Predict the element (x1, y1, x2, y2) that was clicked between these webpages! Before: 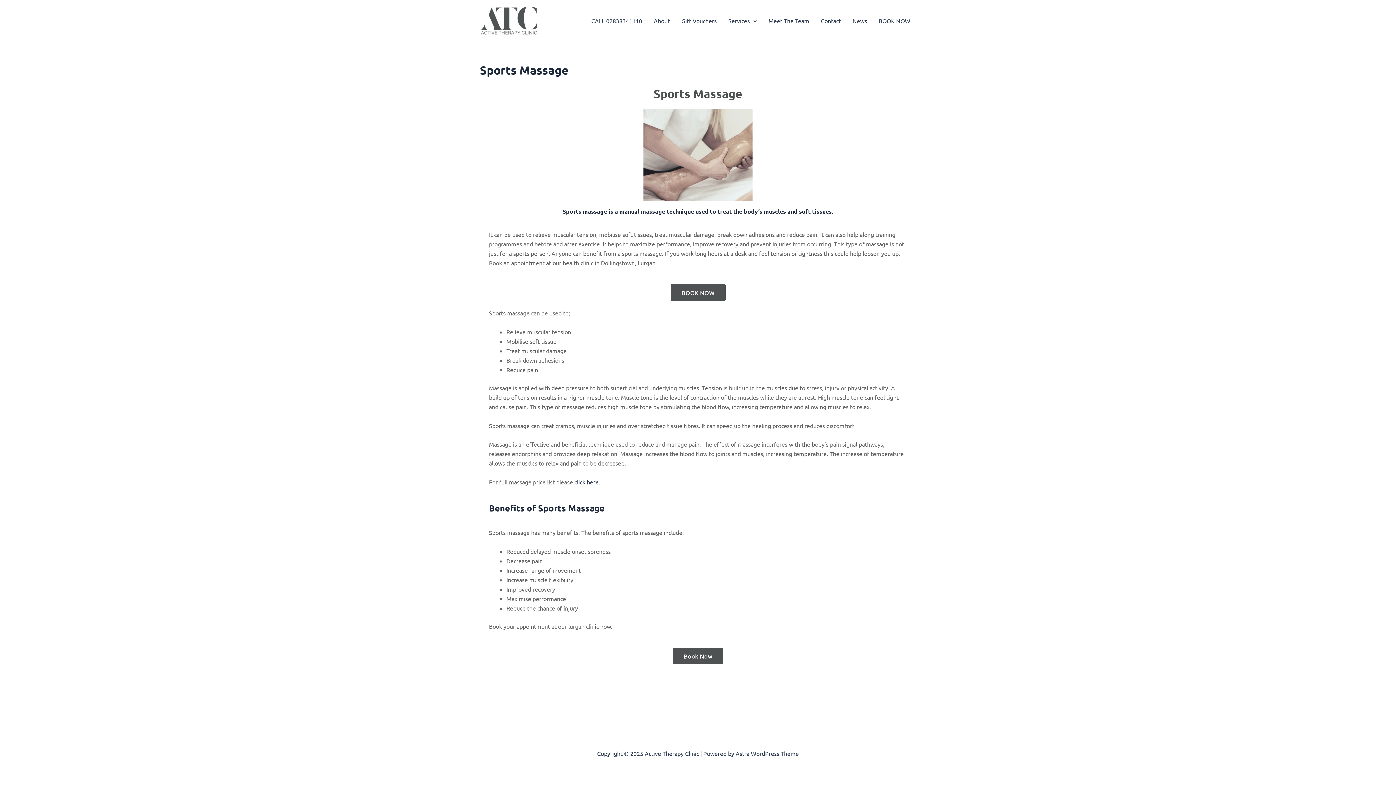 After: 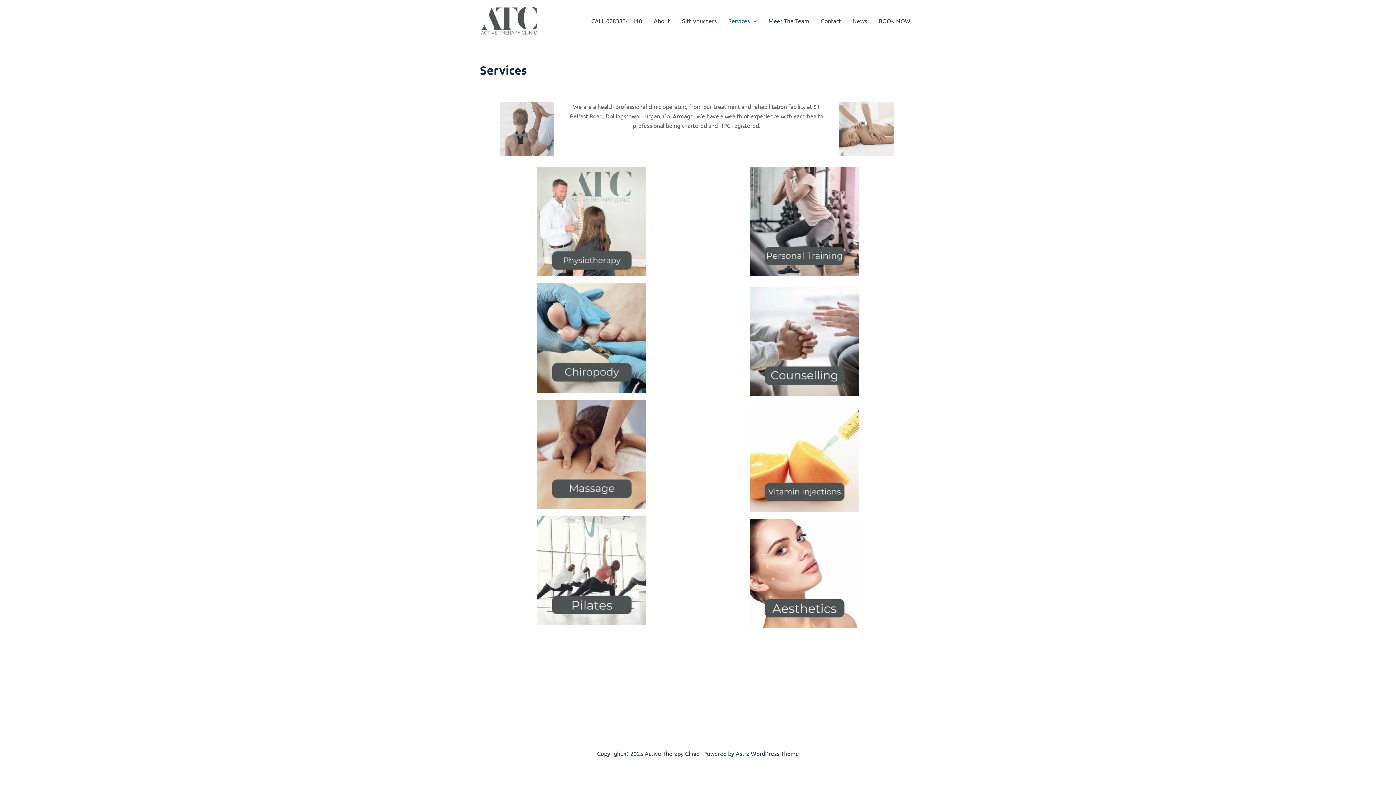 Action: bbox: (722, 6, 762, 35) label: Services